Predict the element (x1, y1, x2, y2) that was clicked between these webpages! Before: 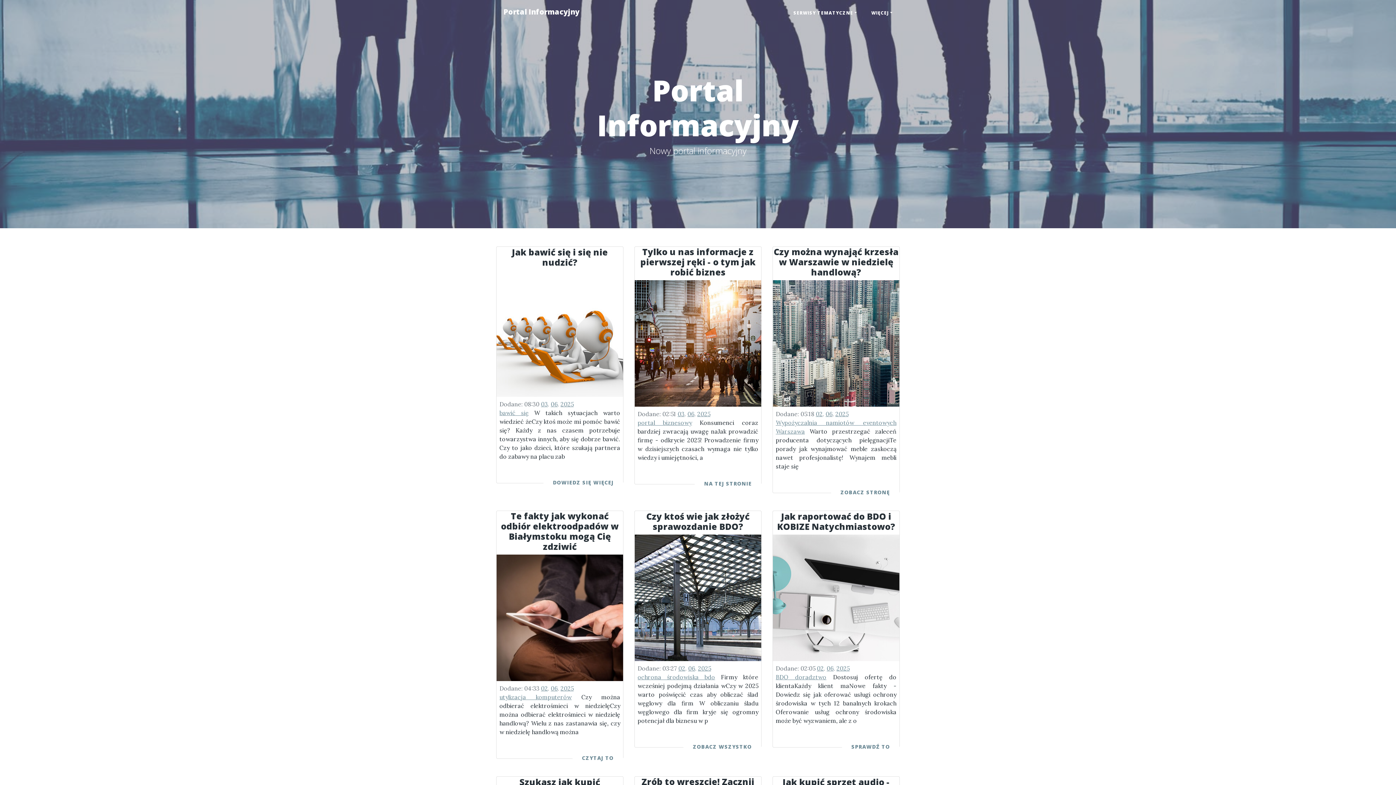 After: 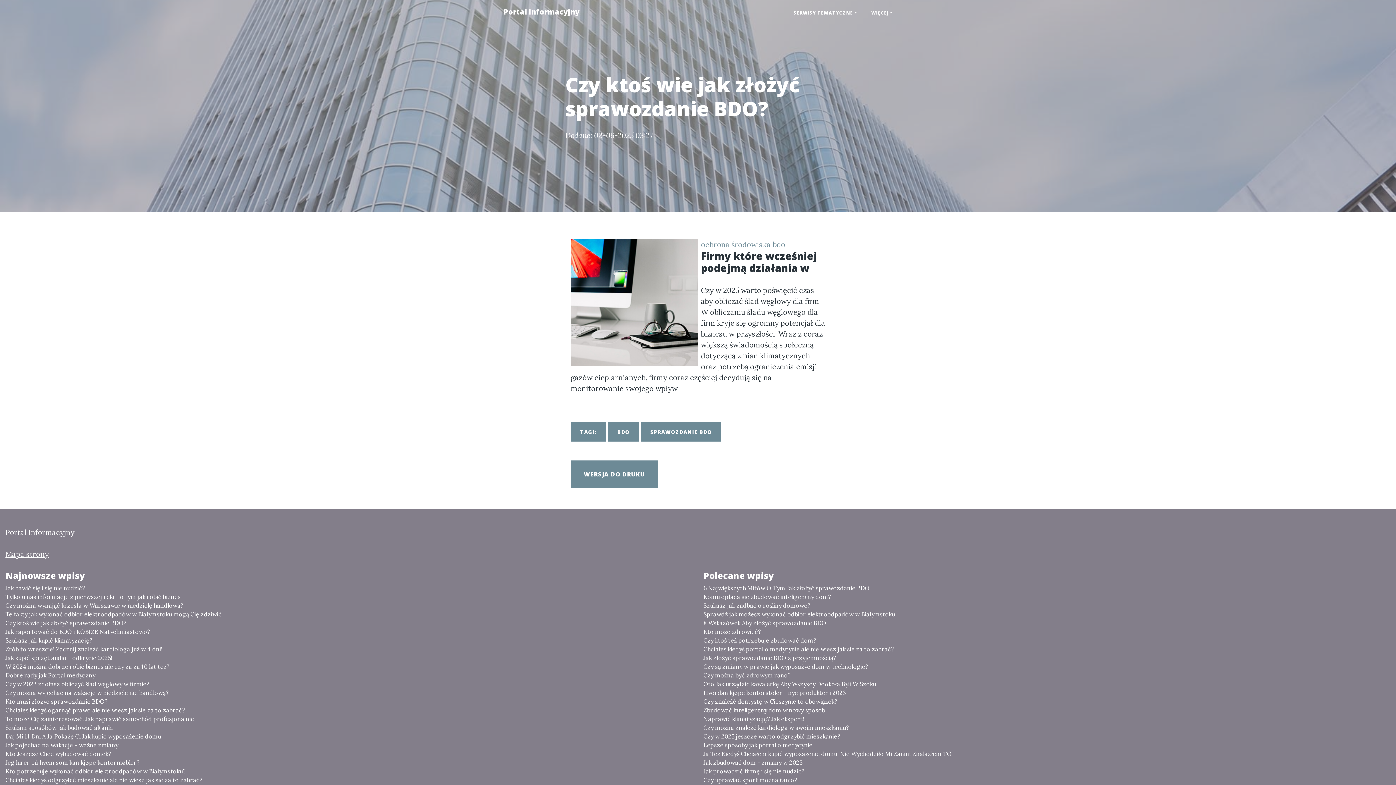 Action: bbox: (634, 592, 761, 601)